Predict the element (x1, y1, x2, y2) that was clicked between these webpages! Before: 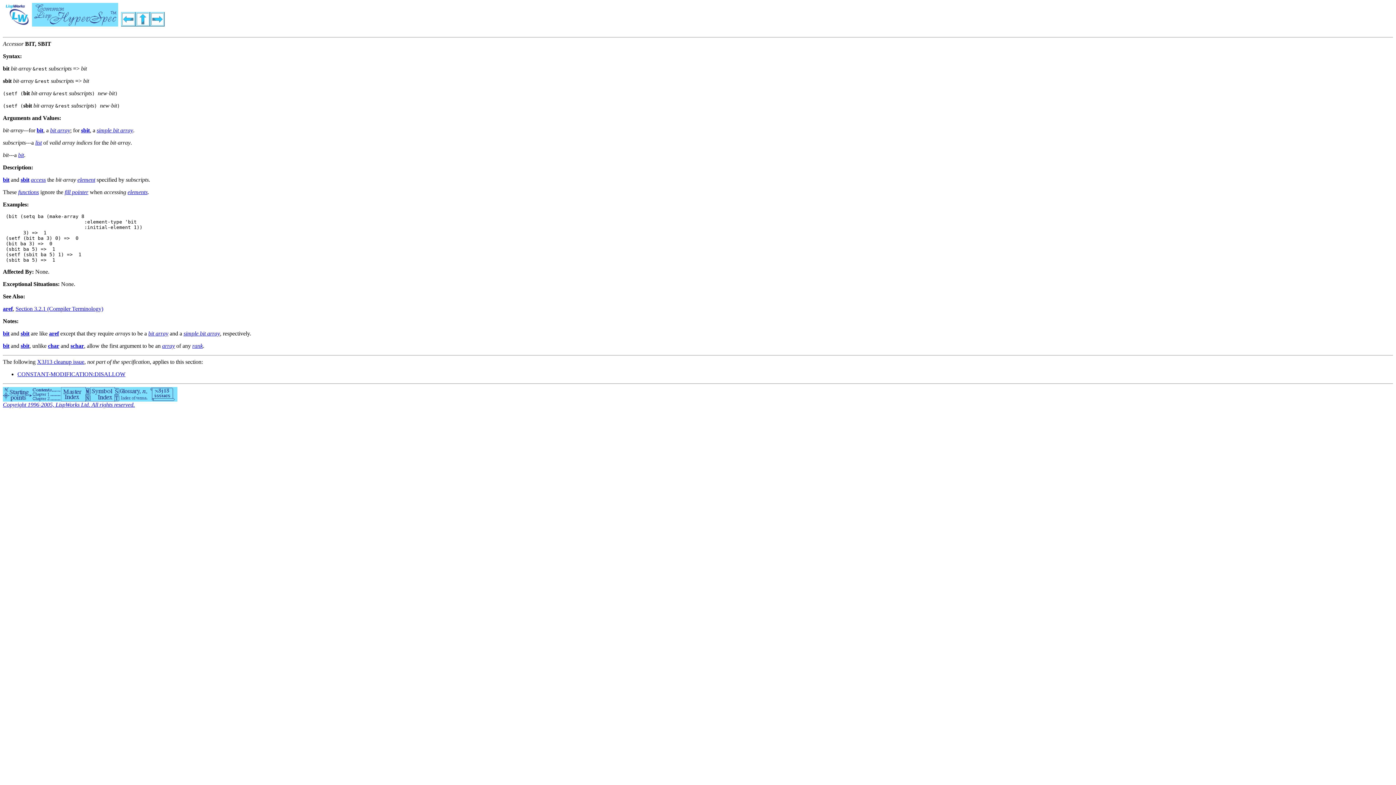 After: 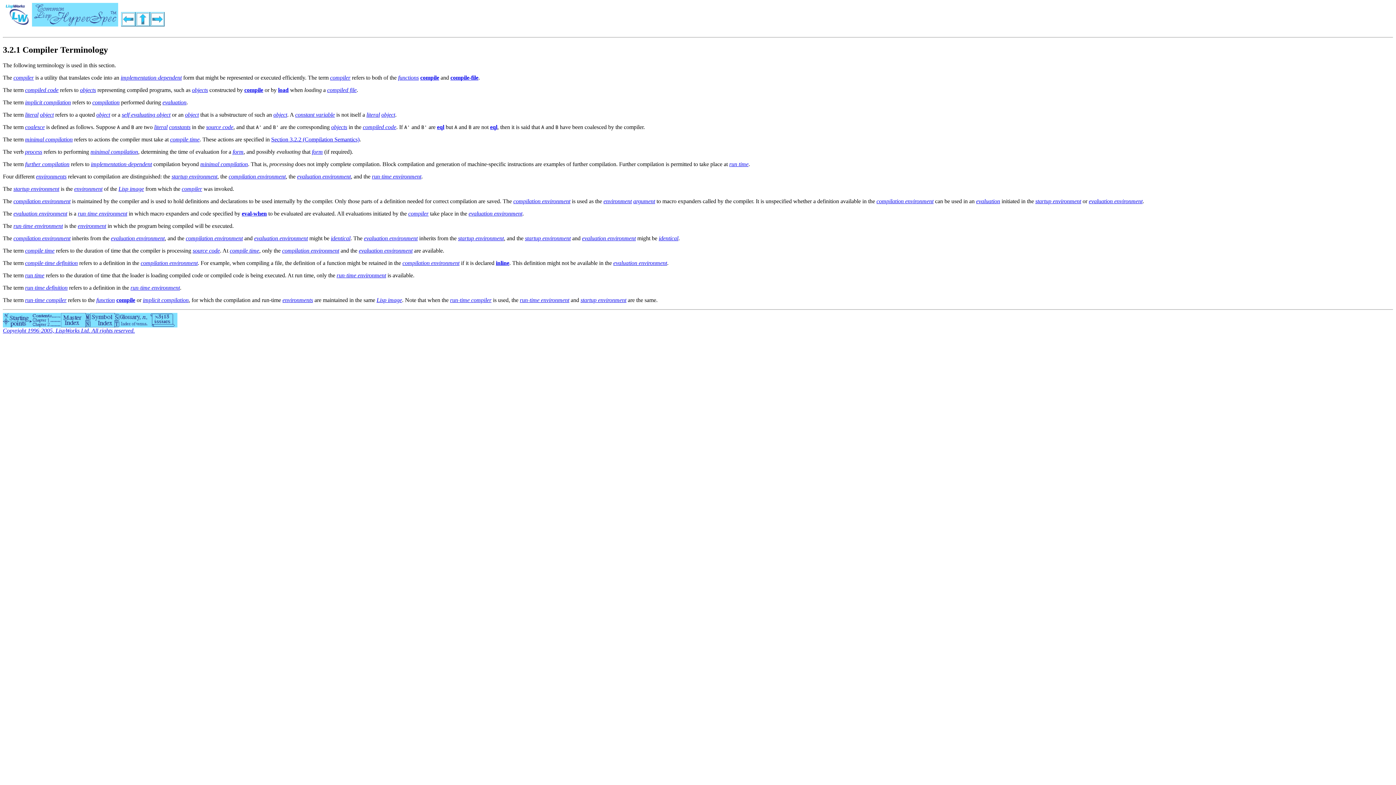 Action: bbox: (15, 305, 103, 312) label: Section 3.2.1 (Compiler Terminology)